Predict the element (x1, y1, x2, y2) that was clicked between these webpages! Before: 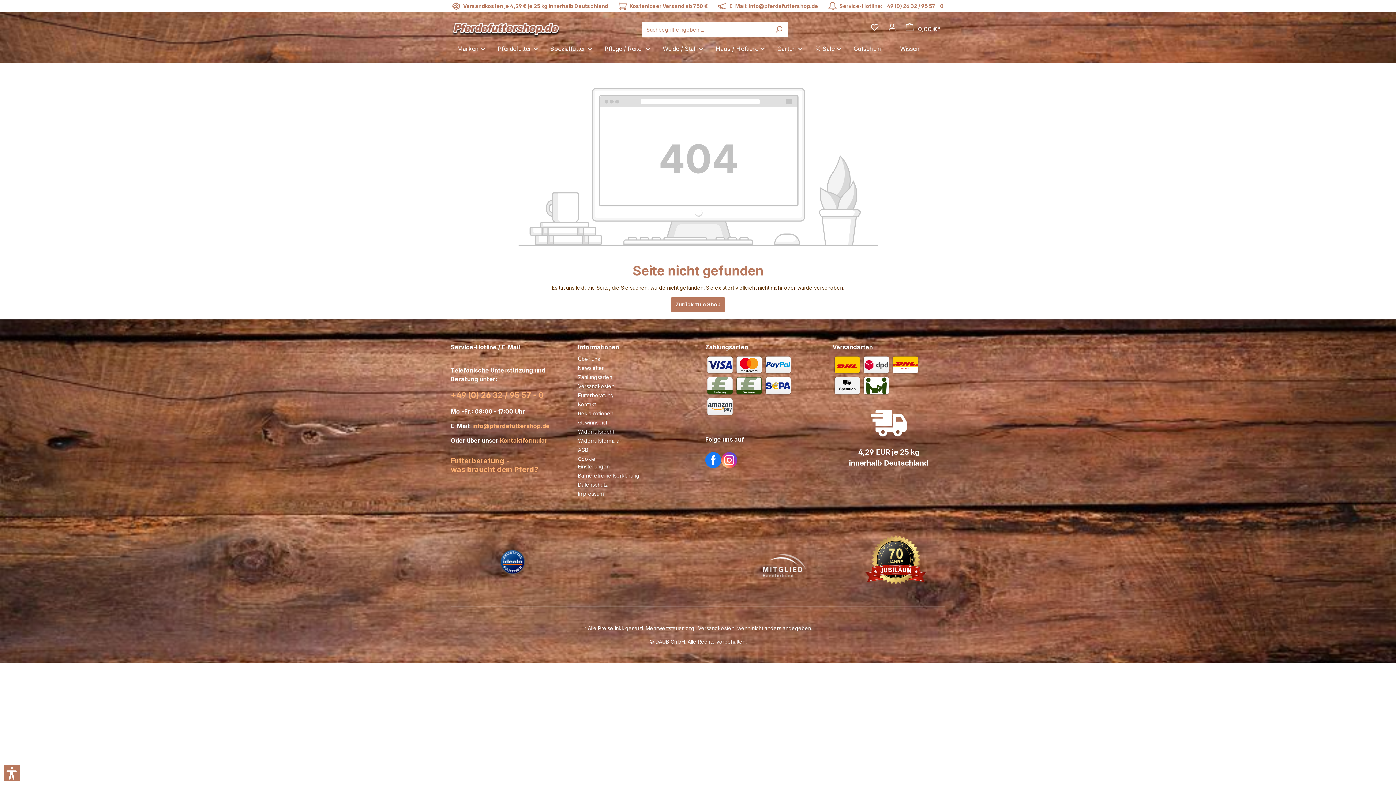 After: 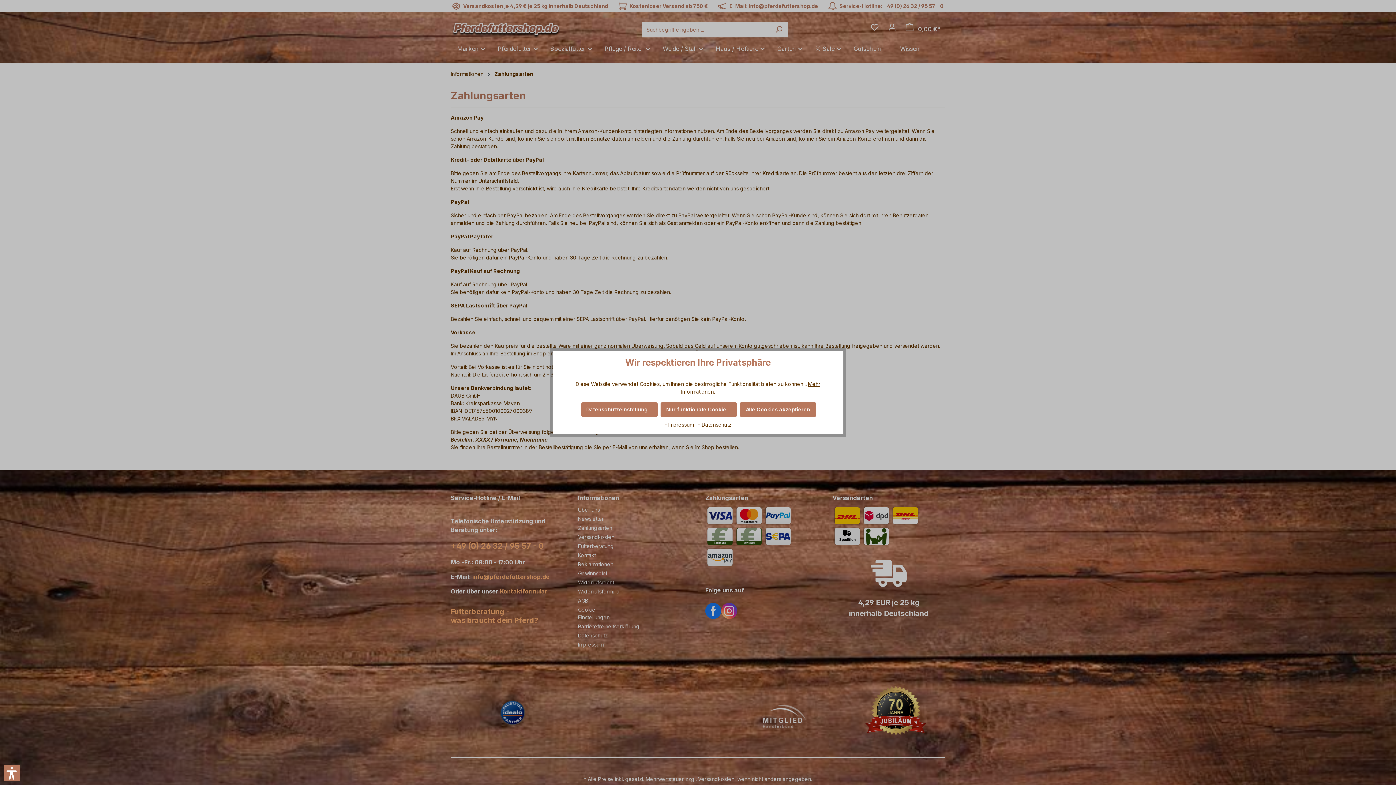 Action: bbox: (578, 374, 612, 380) label: Zahlungsarten